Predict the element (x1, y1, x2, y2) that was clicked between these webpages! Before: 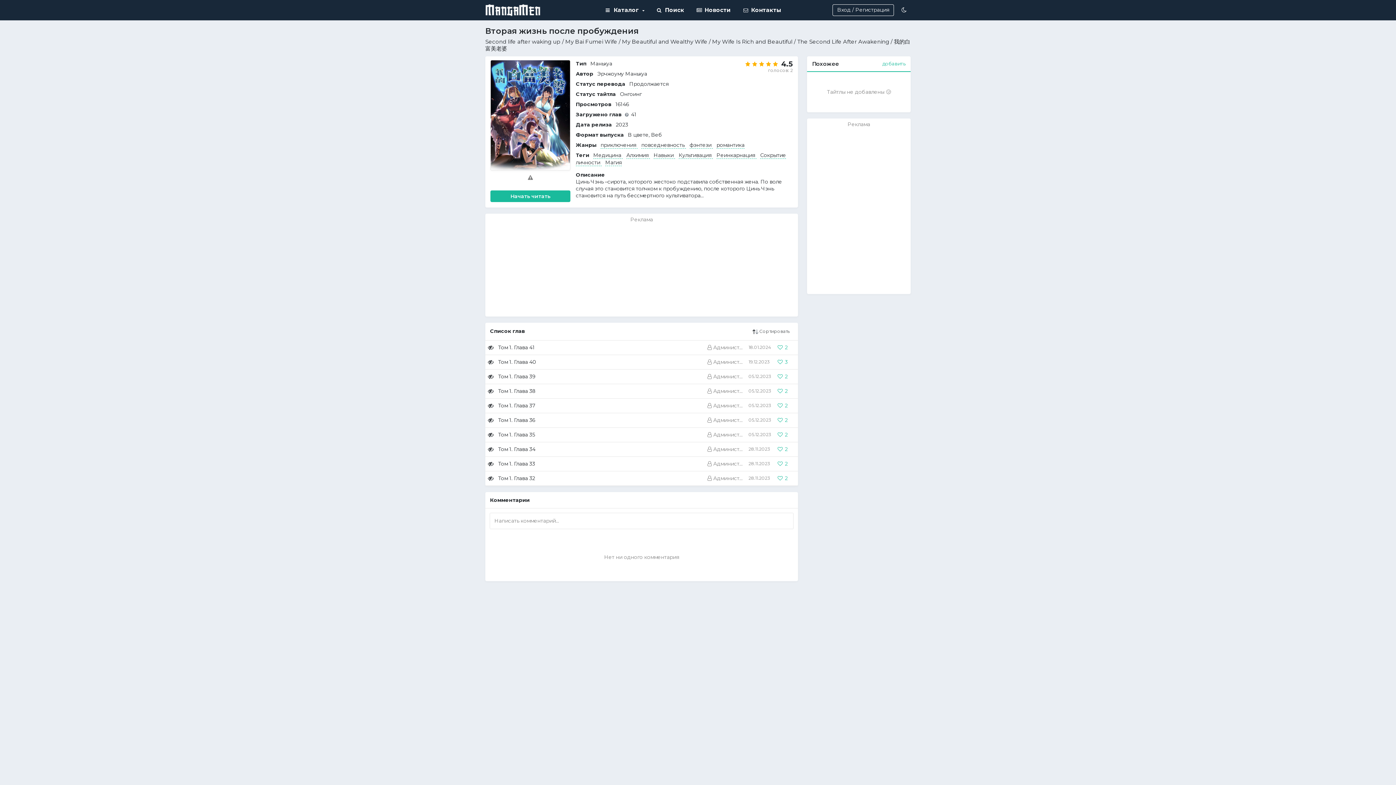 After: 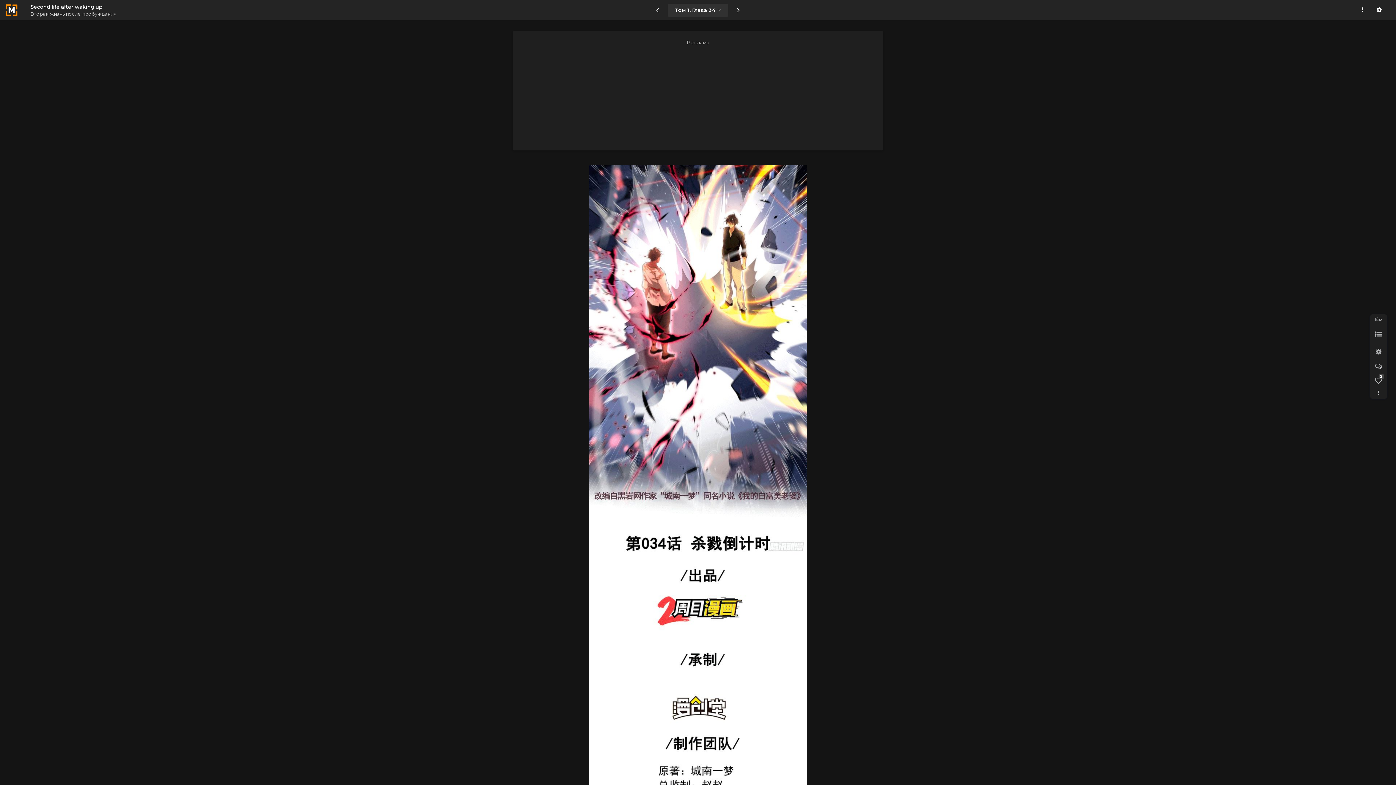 Action: label: Том 1. Глава 34 bbox: (498, 446, 535, 452)